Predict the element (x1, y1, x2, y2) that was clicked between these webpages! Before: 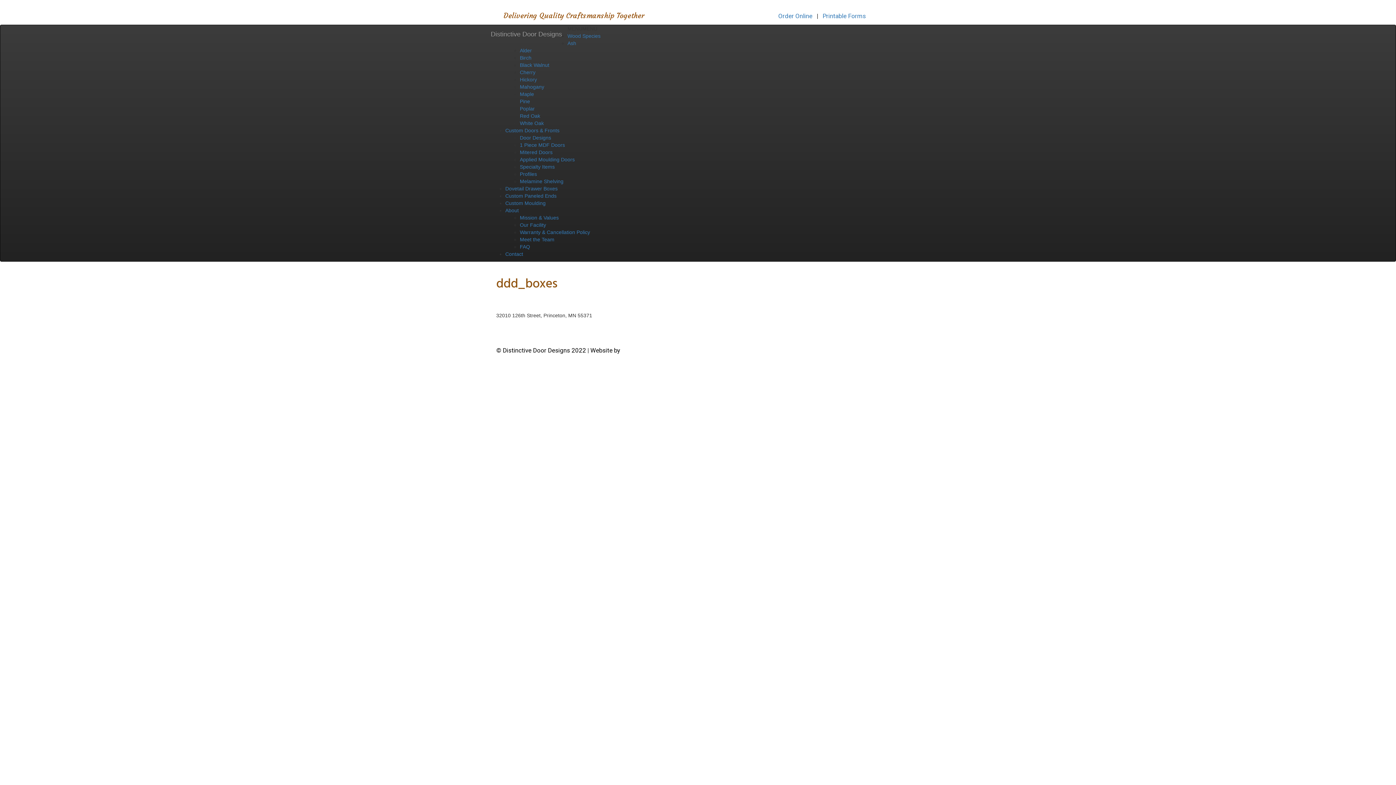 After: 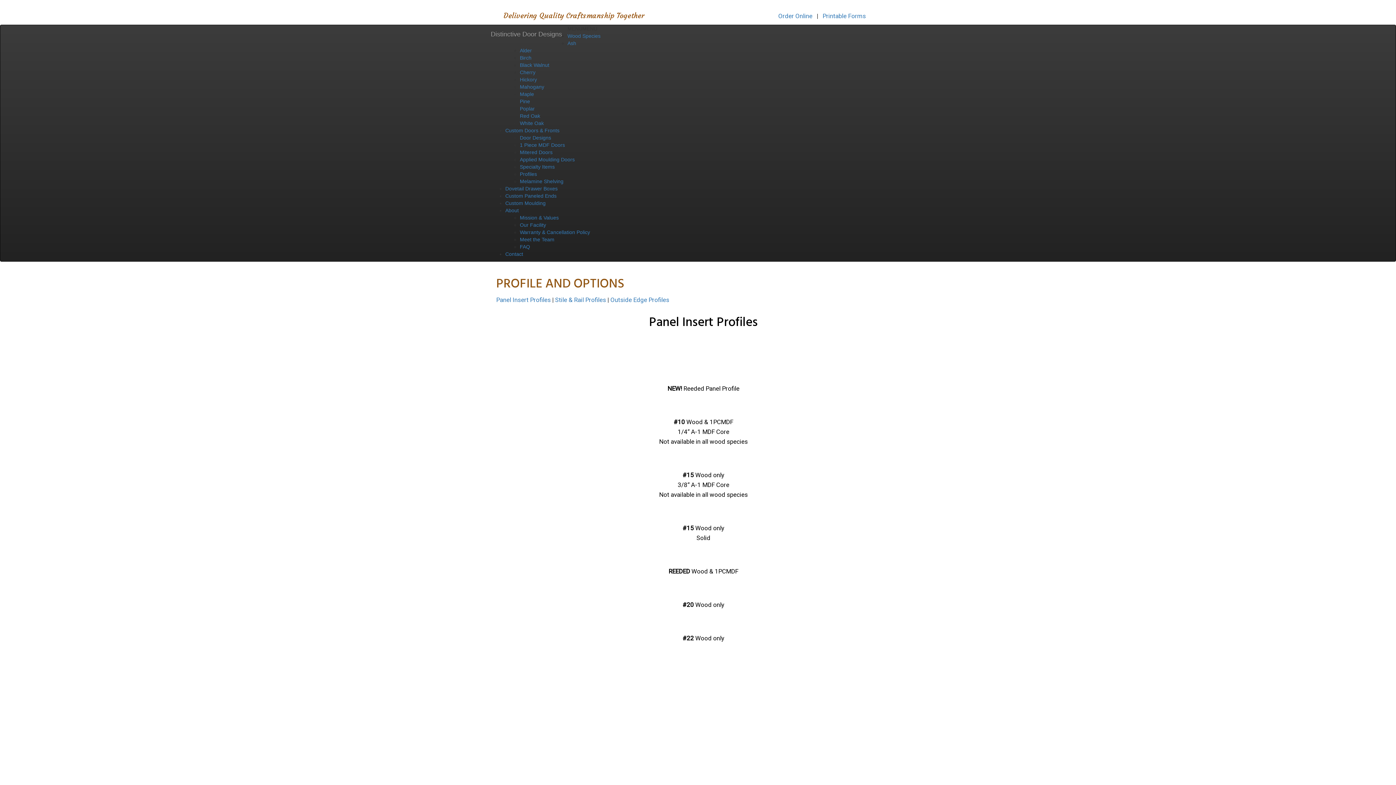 Action: label: Profiles bbox: (520, 171, 537, 177)